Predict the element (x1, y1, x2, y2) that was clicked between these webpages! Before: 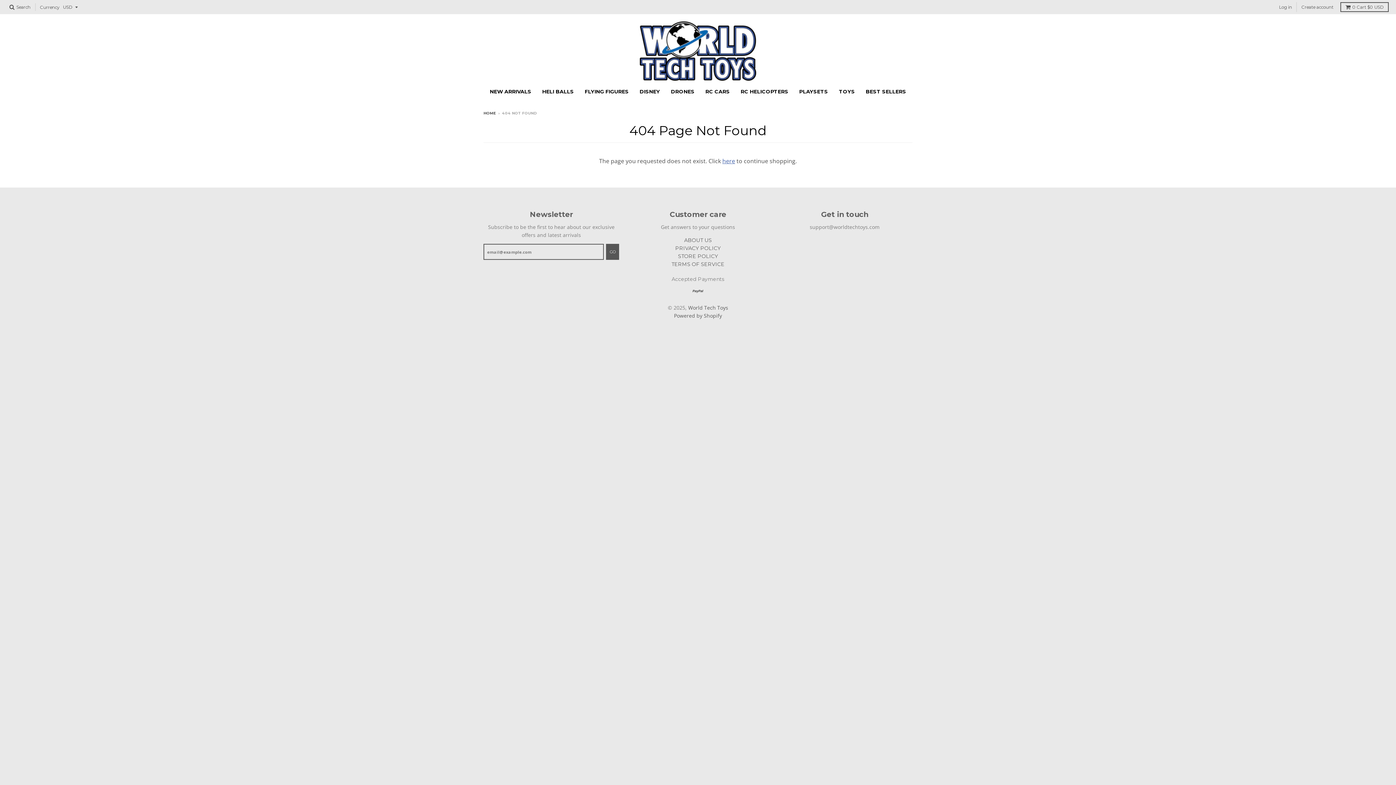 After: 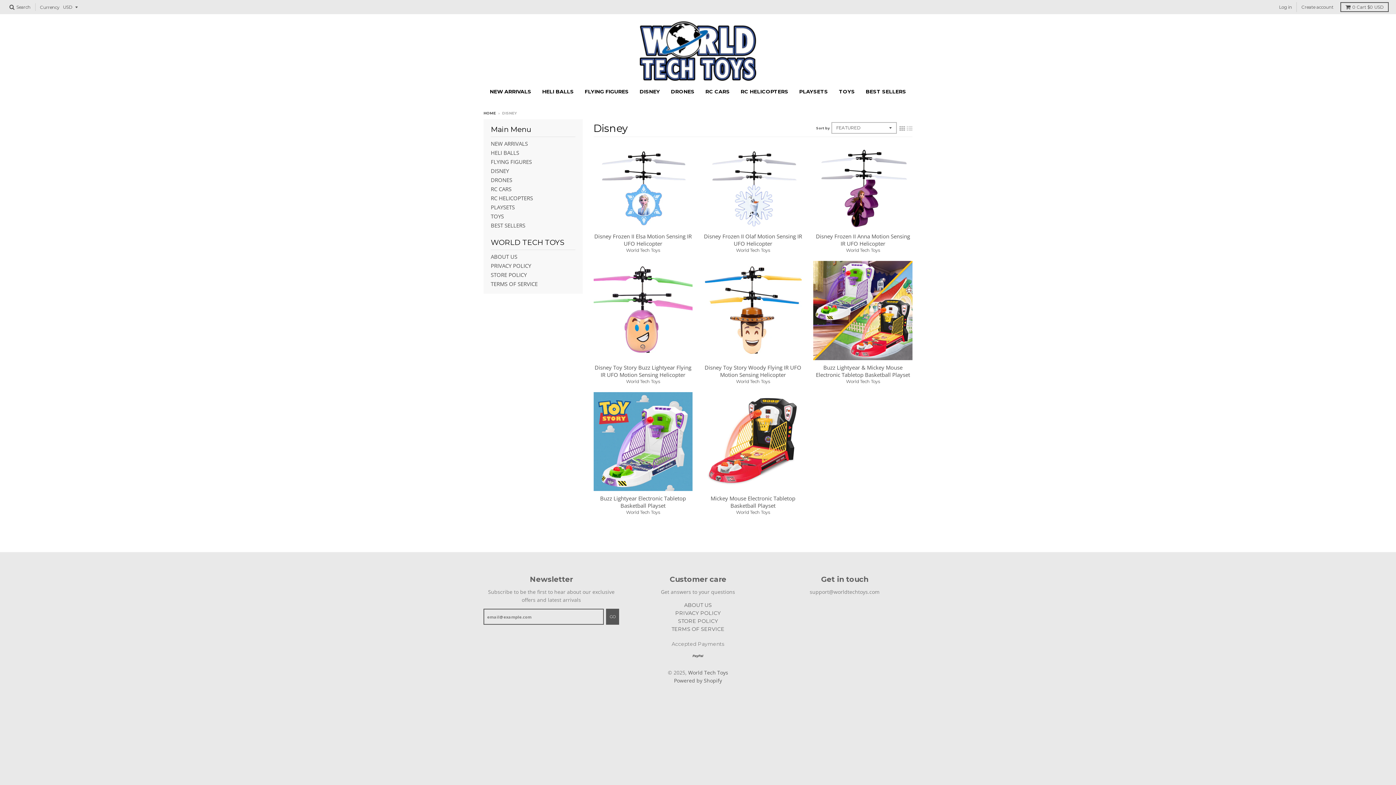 Action: label: DISNEY bbox: (635, 85, 664, 98)